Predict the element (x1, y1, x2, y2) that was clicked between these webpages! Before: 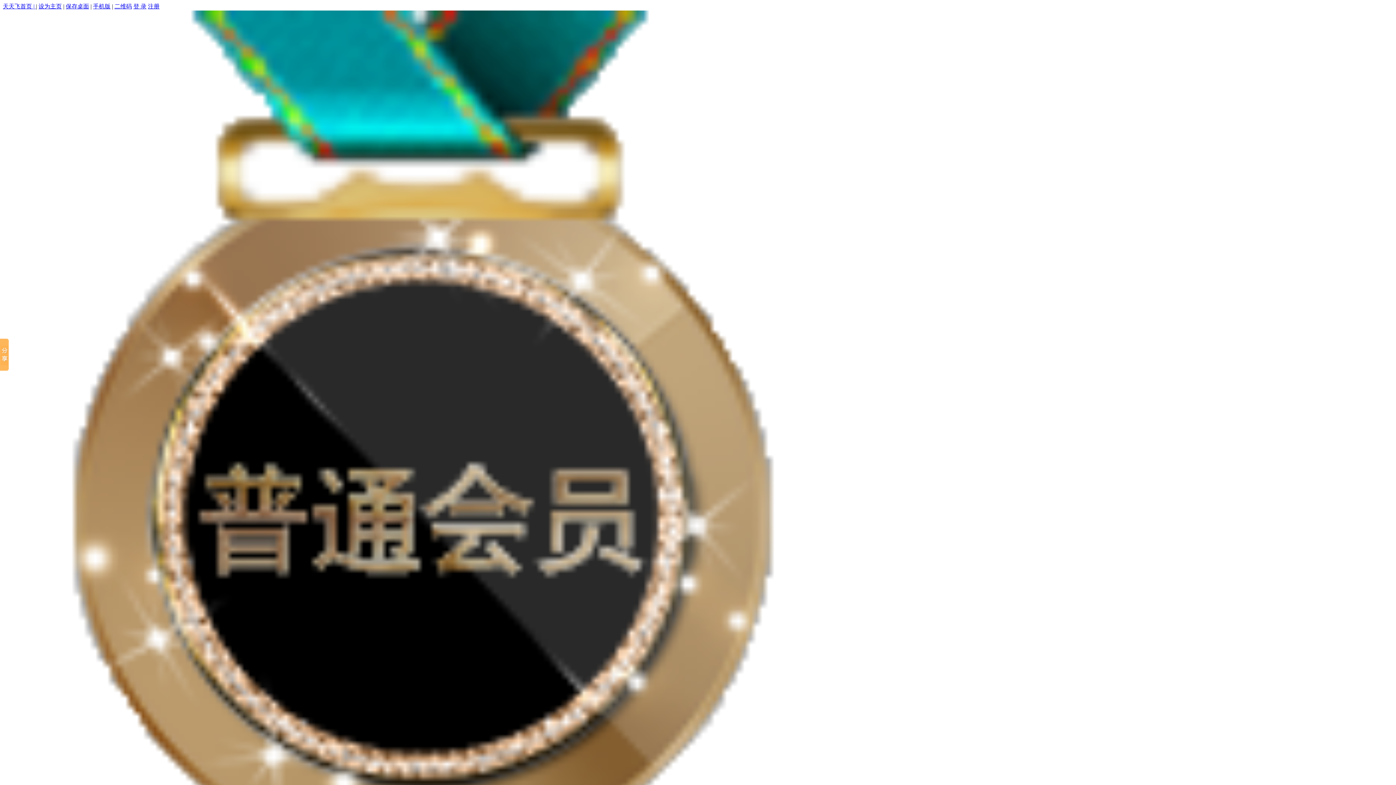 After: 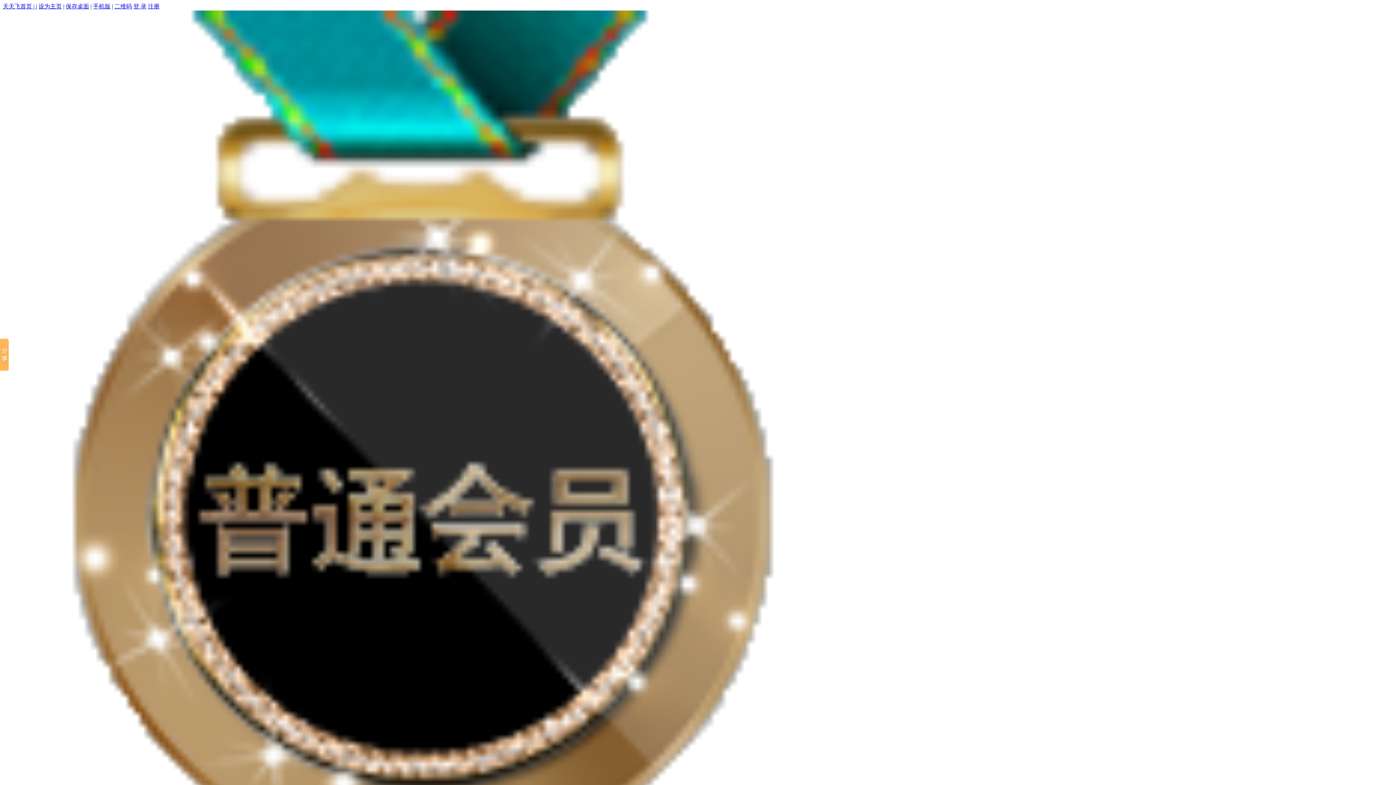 Action: label: 二维码 bbox: (114, 3, 132, 9)